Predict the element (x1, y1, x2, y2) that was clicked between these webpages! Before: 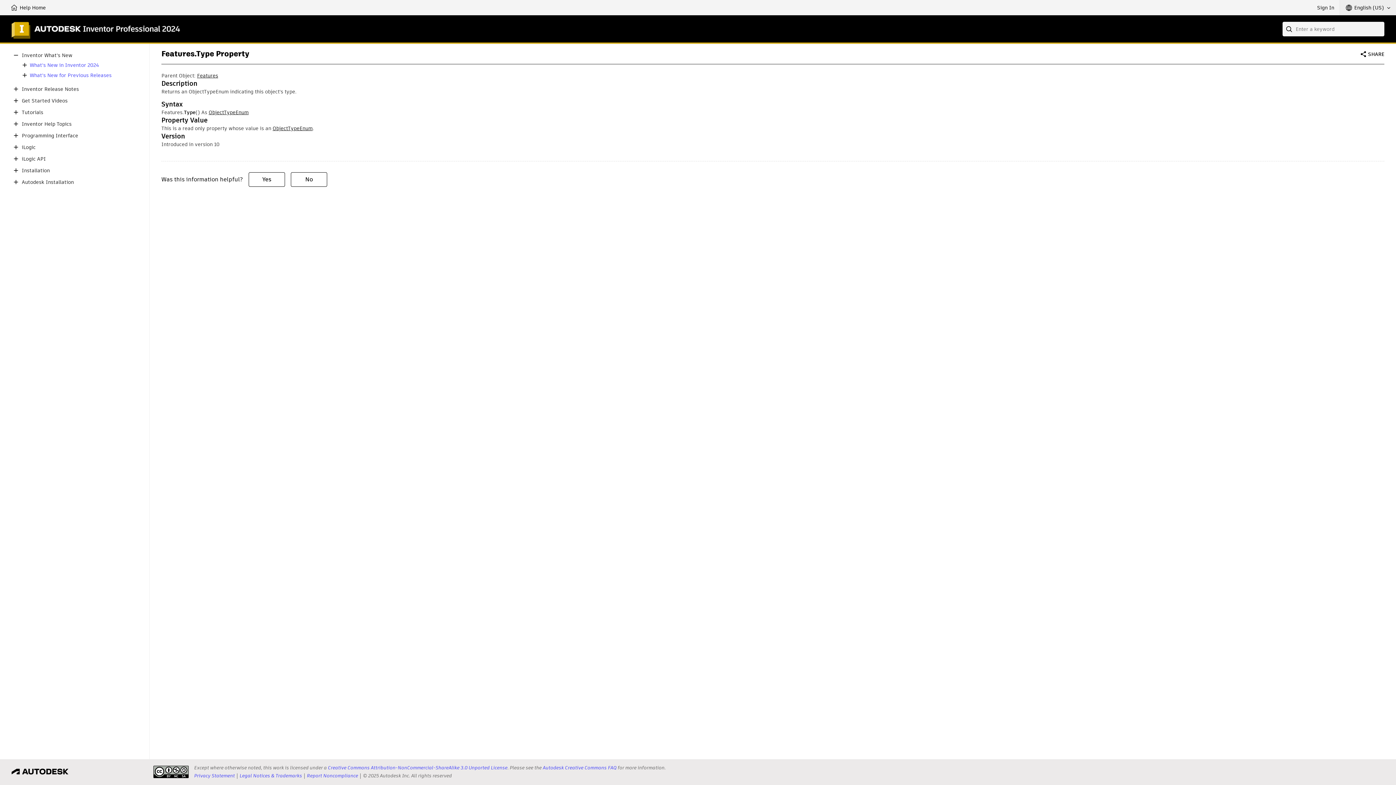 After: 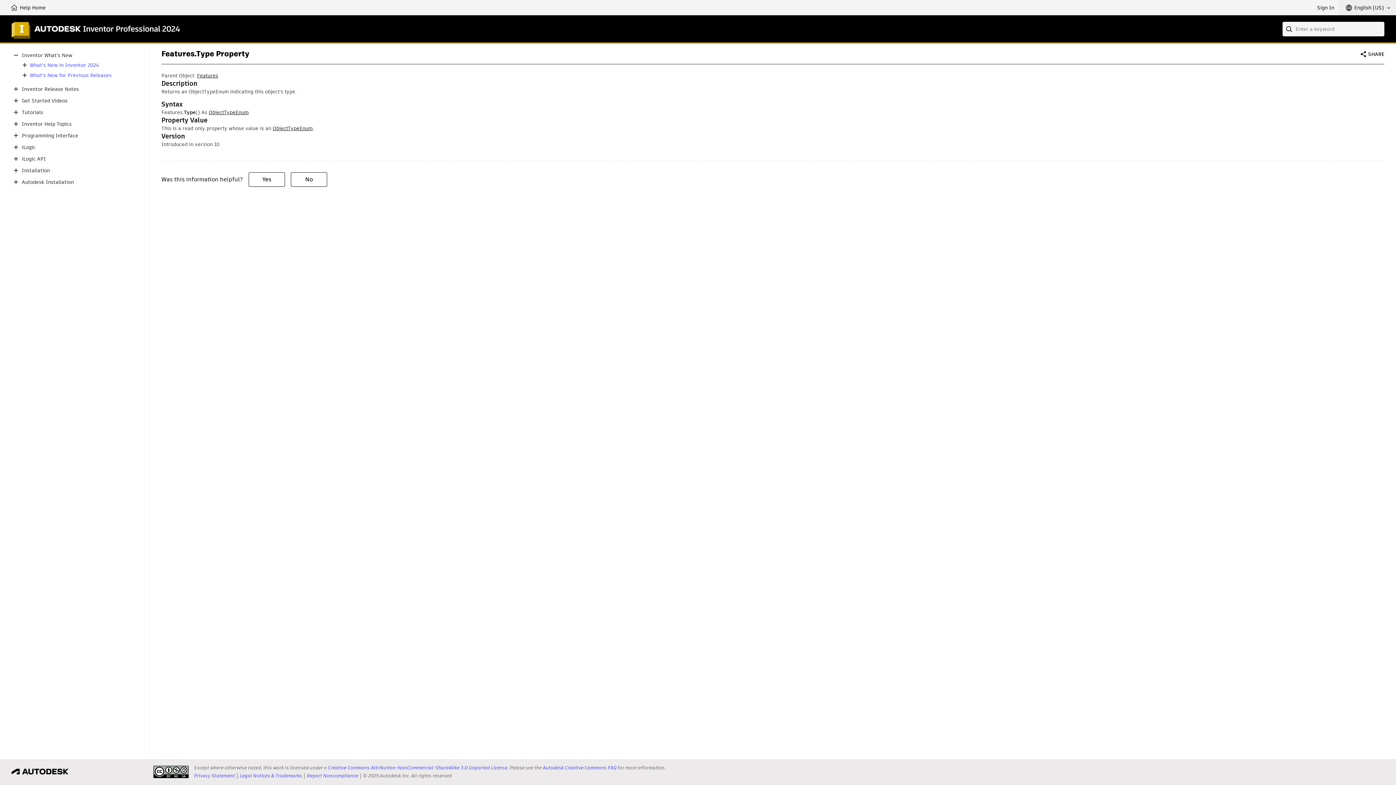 Action: label: Creative Commons Attribution-NonCommercial-ShareAlike 3.0 Unported License bbox: (328, 764, 507, 771)